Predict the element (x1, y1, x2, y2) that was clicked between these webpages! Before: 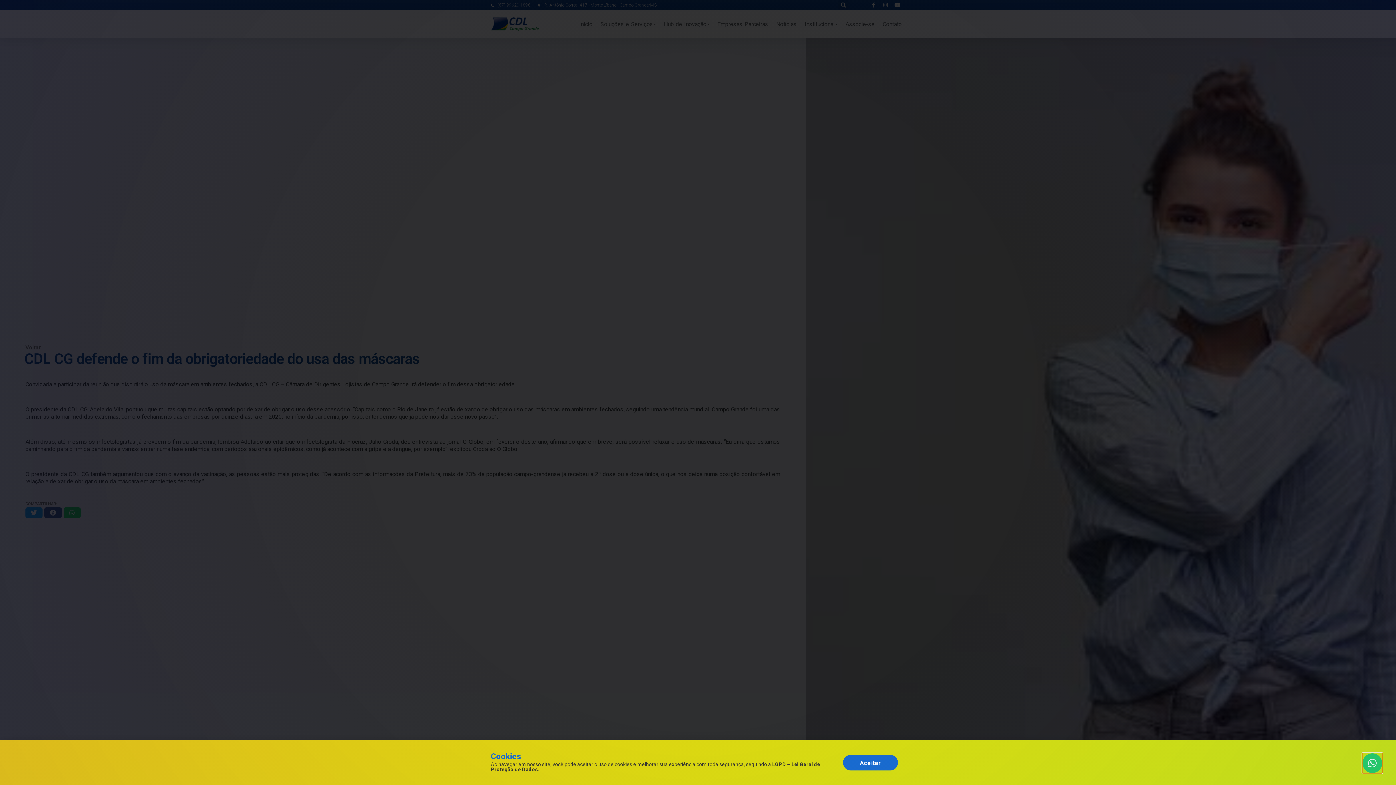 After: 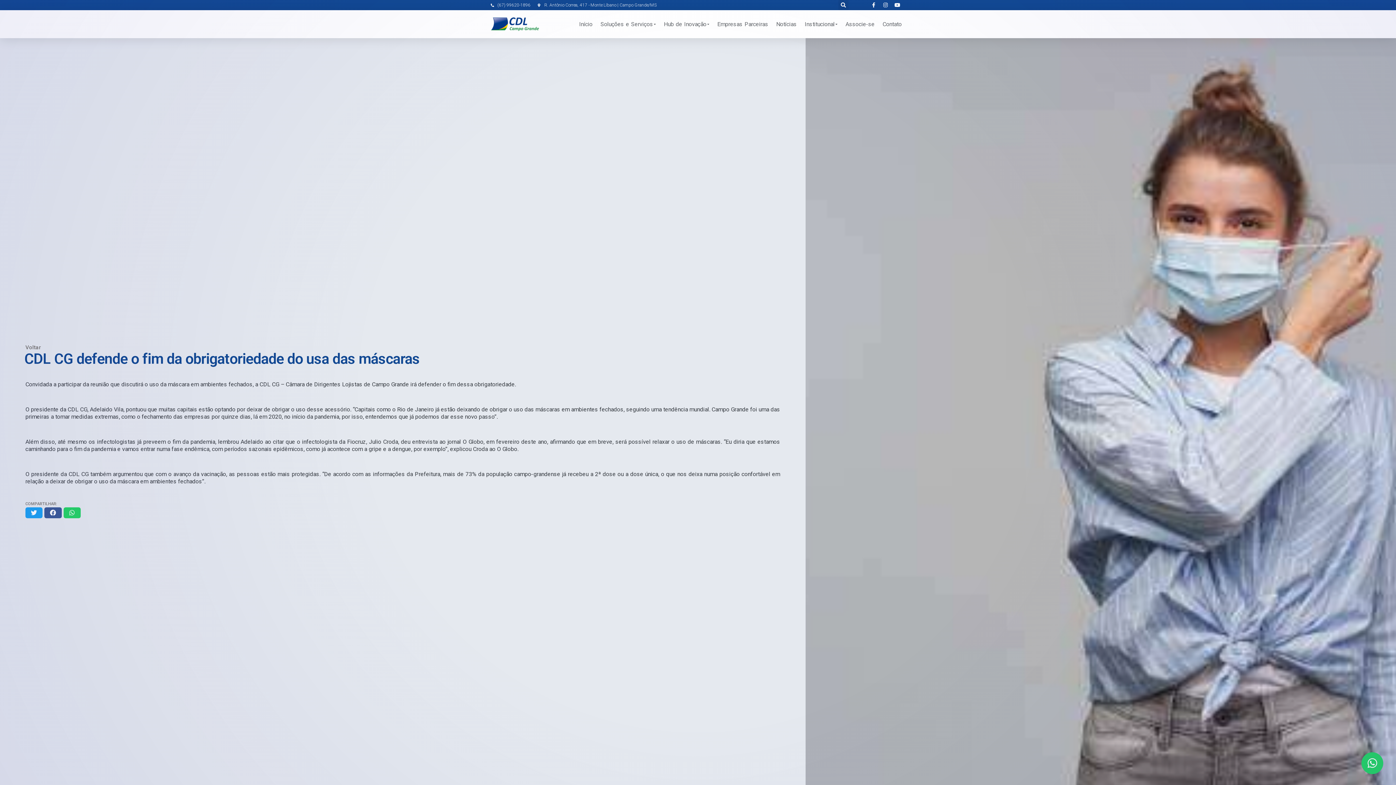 Action: bbox: (843, 755, 898, 770) label: Aceitar